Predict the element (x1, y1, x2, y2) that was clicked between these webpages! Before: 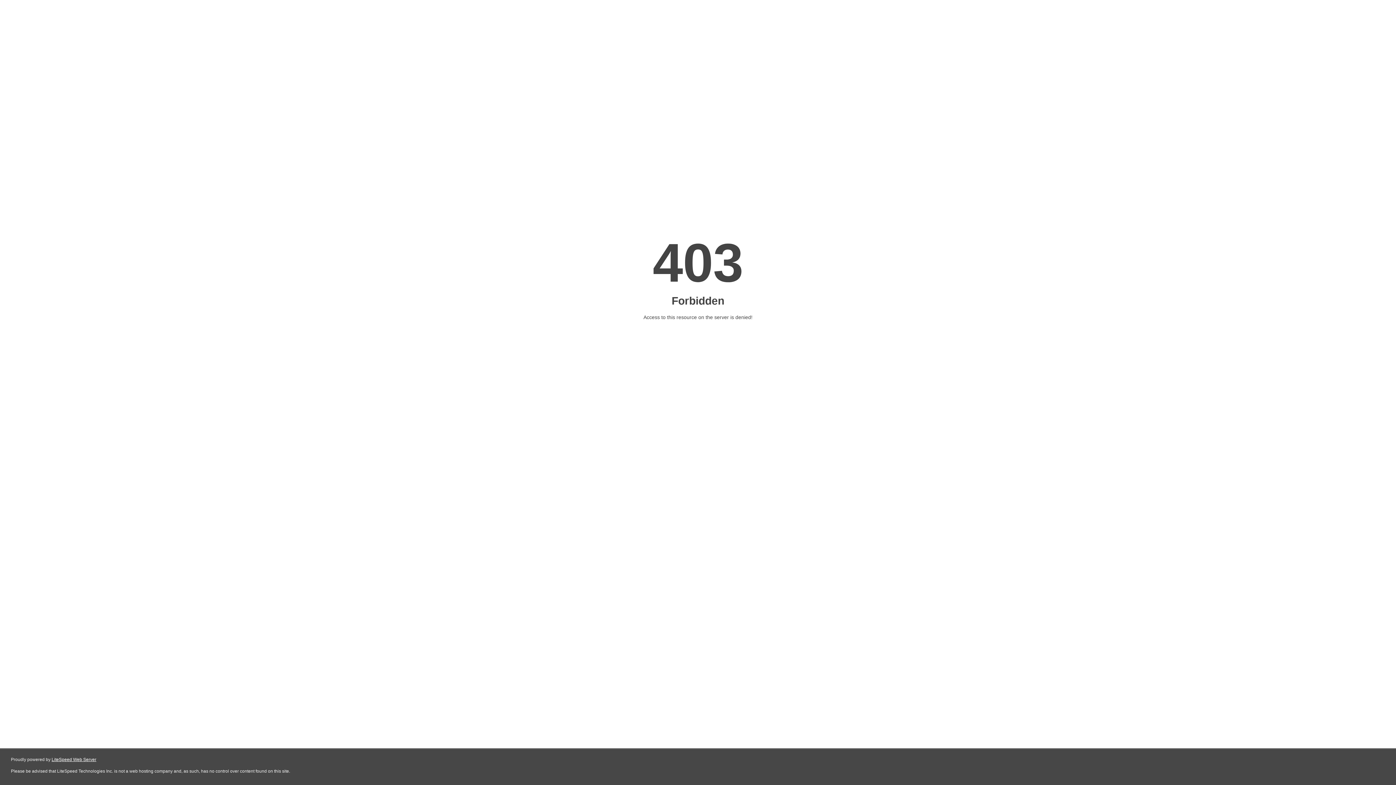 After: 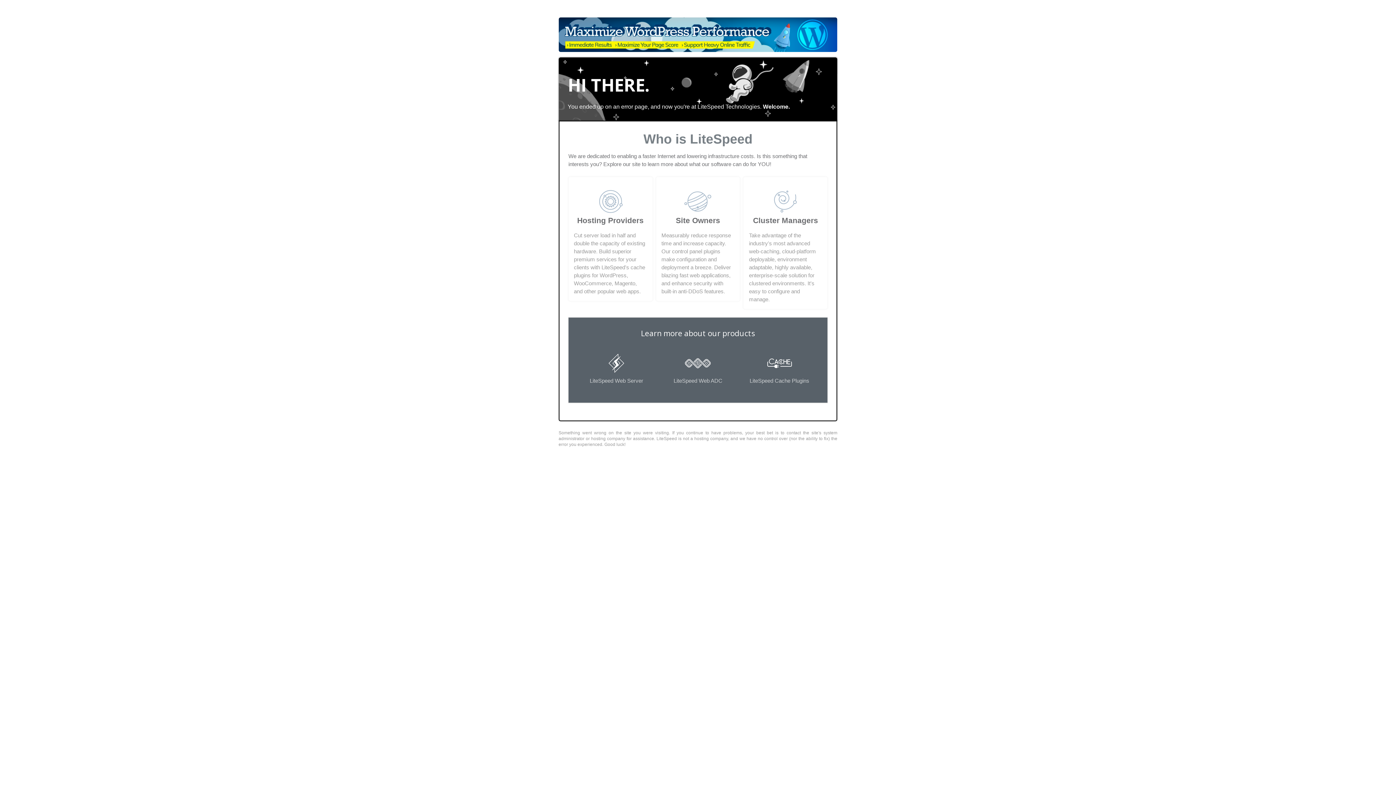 Action: label: LiteSpeed Web Server bbox: (51, 757, 96, 762)